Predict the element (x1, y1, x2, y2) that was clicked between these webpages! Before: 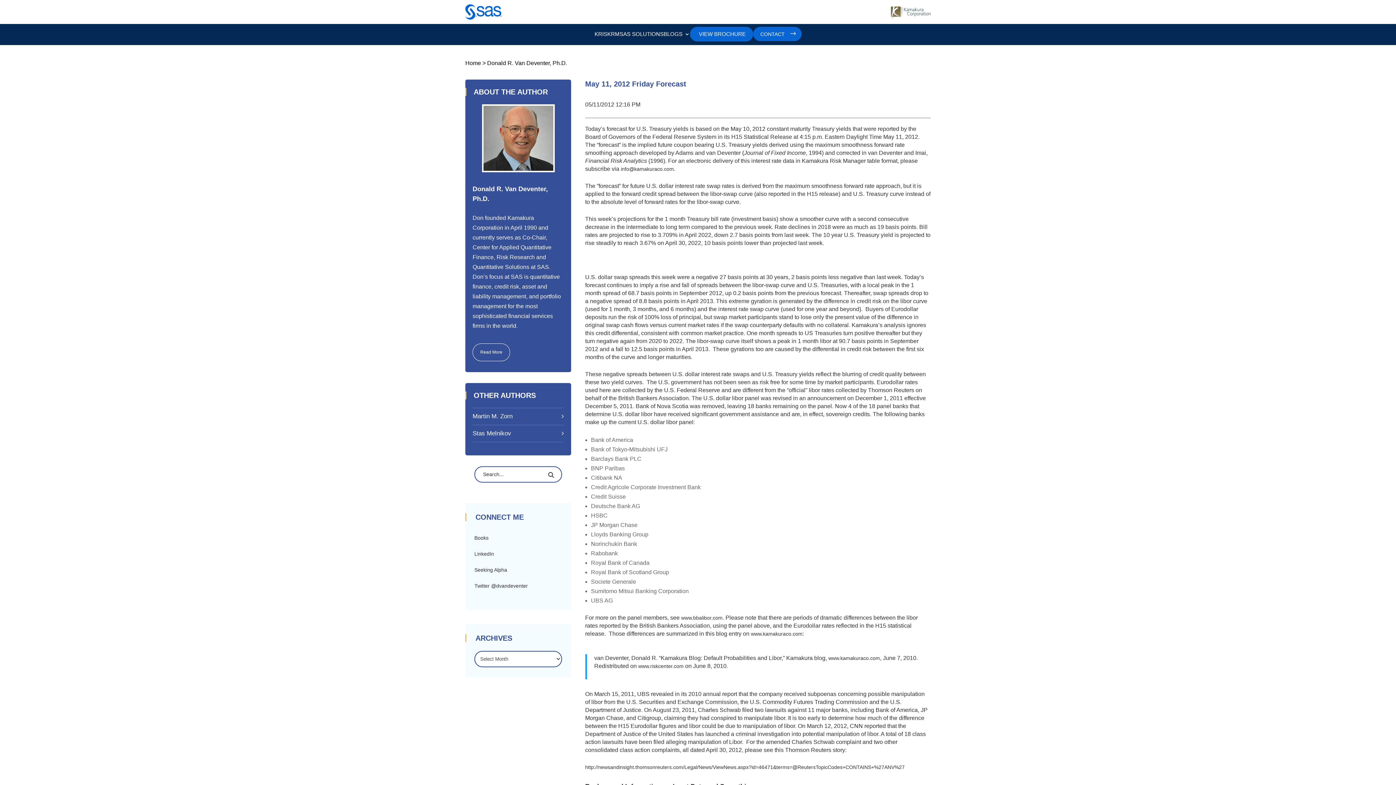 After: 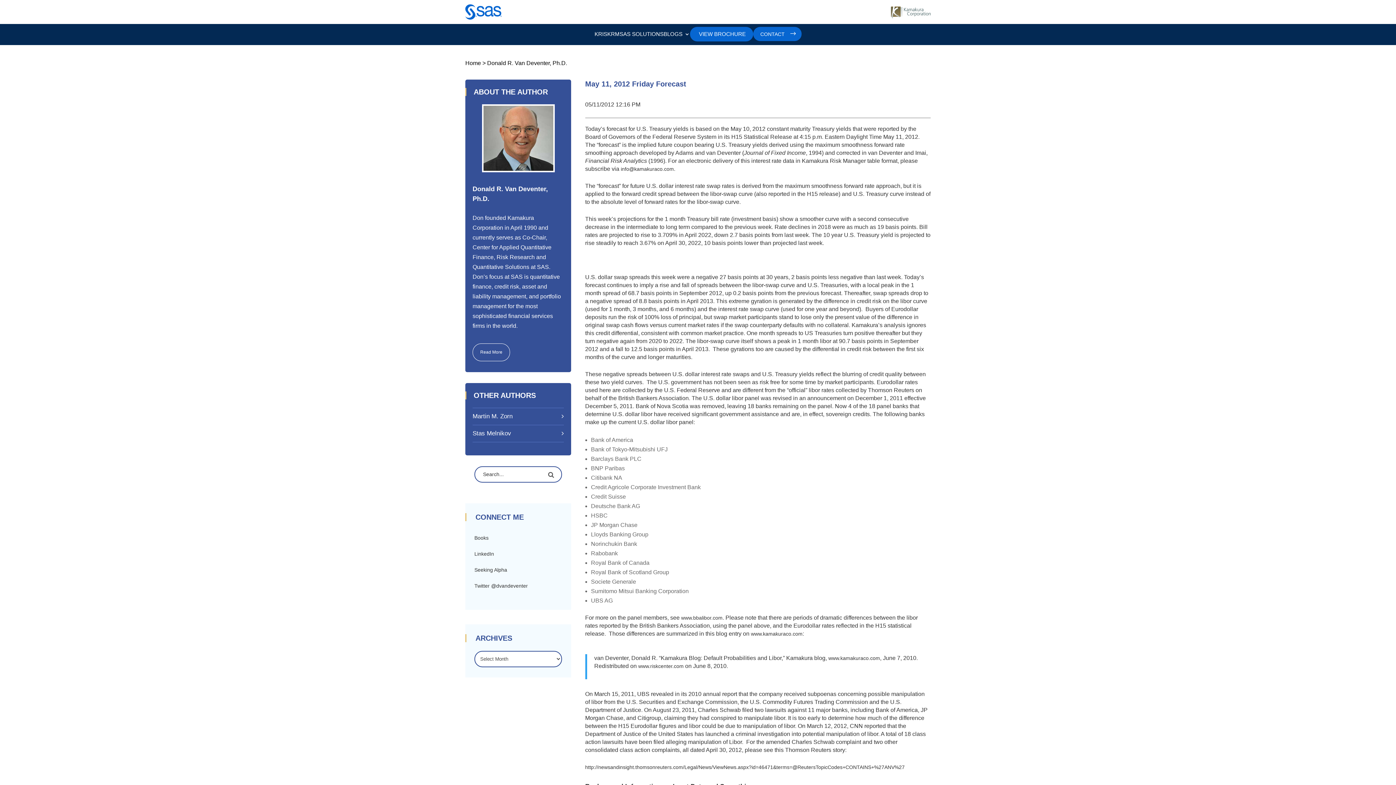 Action: bbox: (474, 567, 507, 573) label: Seeking Alpha